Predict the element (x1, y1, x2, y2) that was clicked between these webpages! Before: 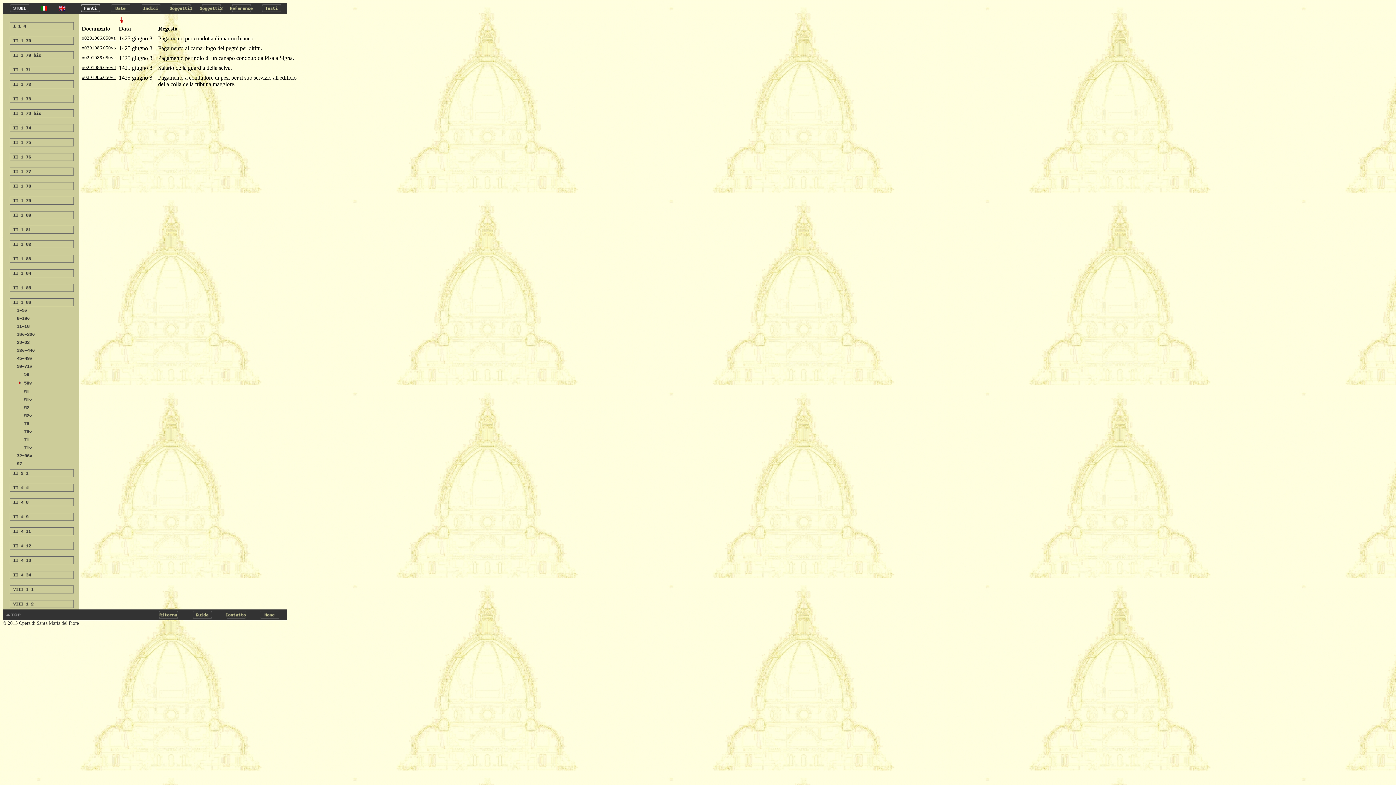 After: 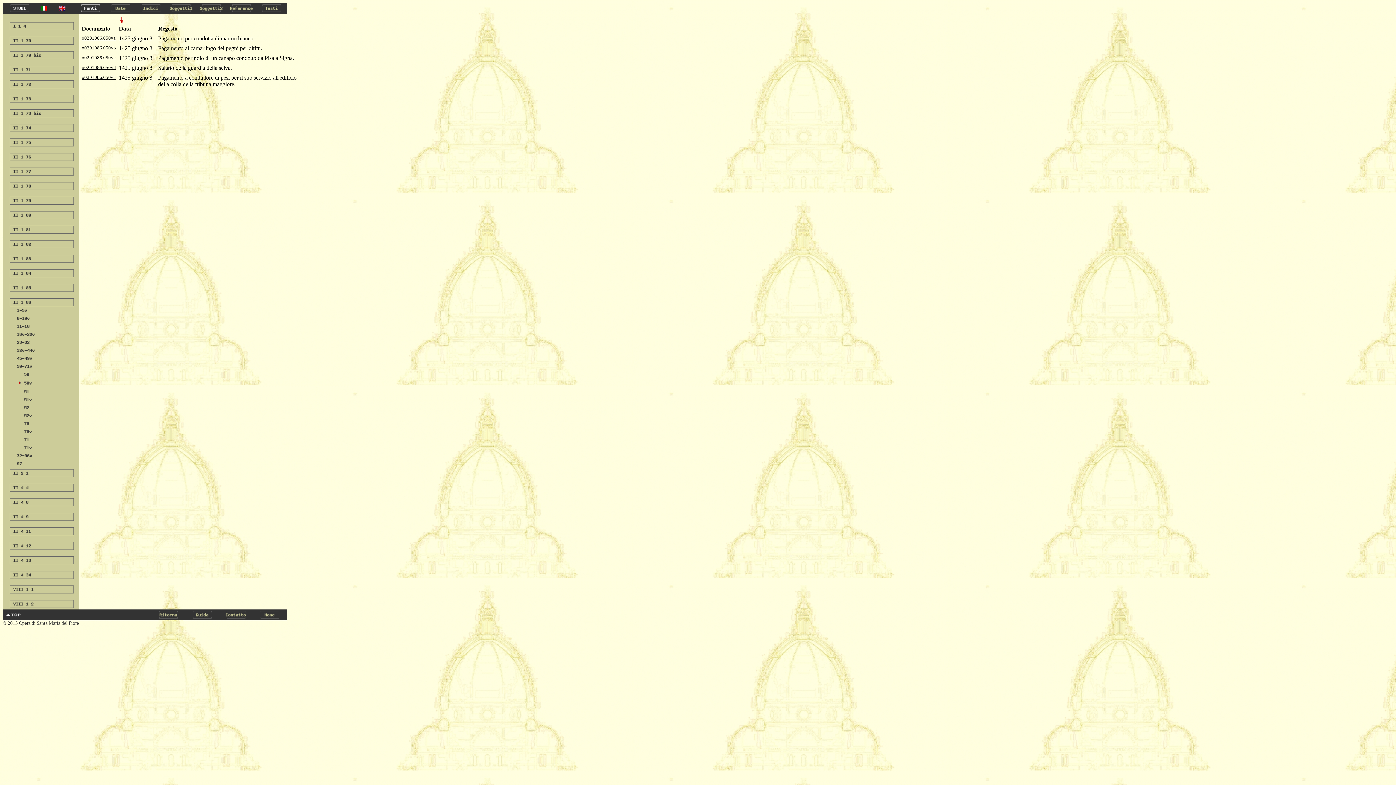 Action: bbox: (2, 615, 23, 621)